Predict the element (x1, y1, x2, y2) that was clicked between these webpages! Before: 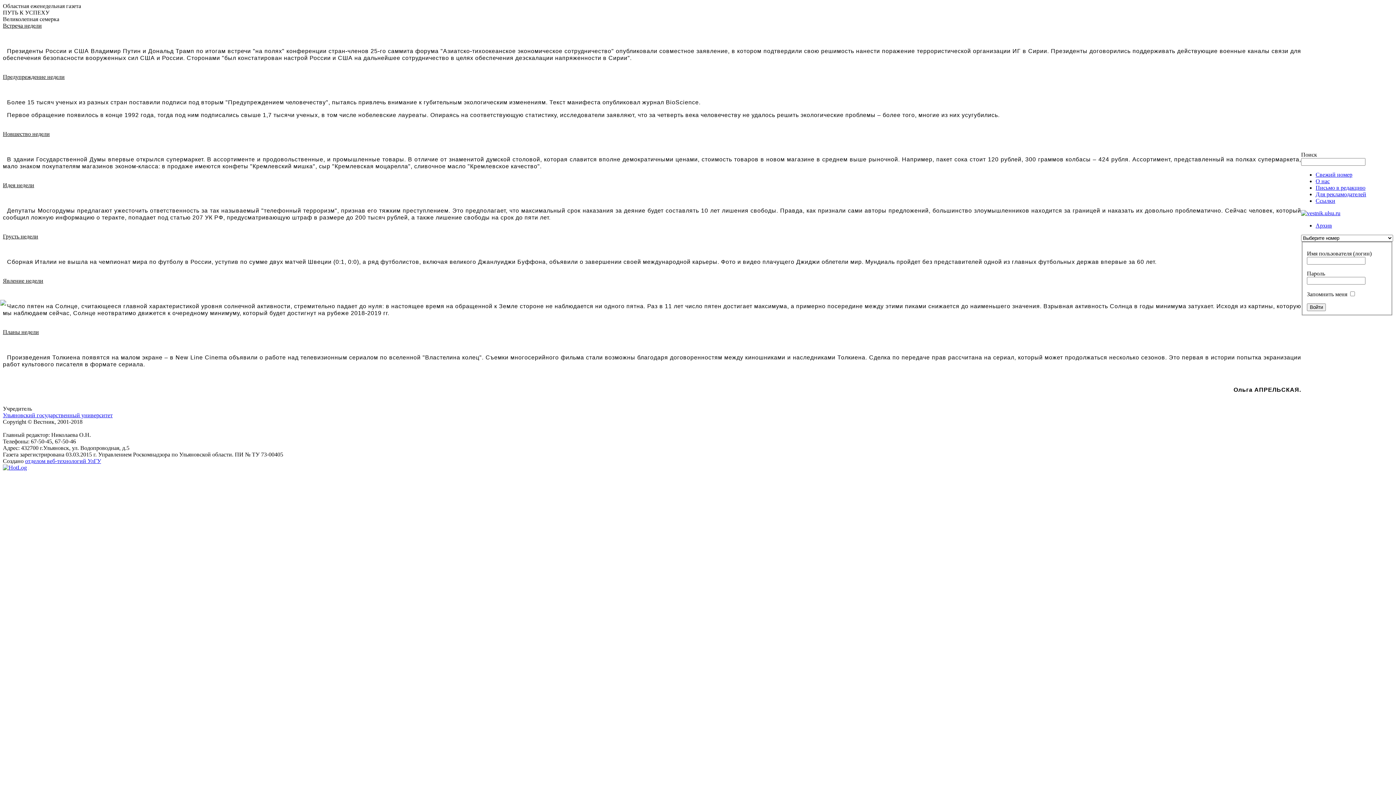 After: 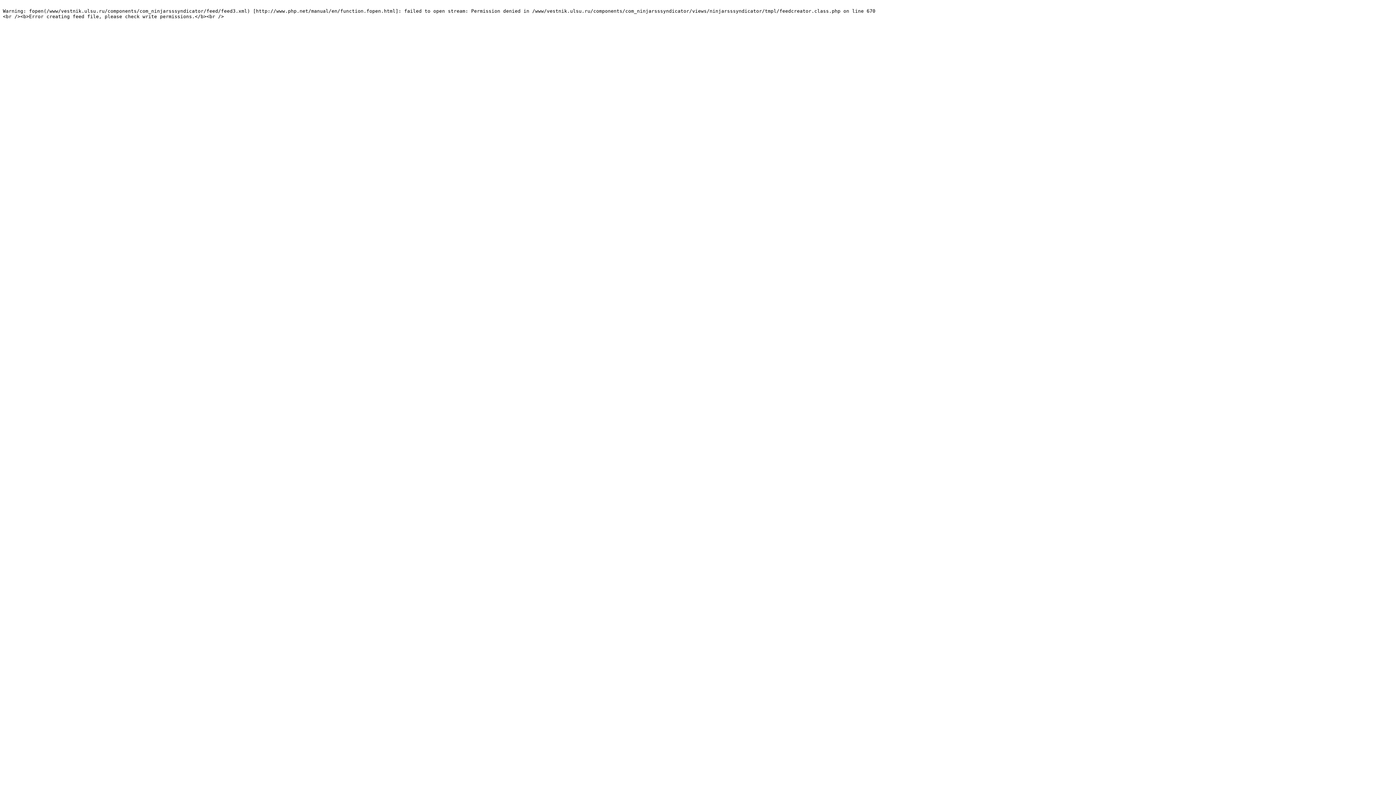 Action: bbox: (1301, 210, 1340, 216)